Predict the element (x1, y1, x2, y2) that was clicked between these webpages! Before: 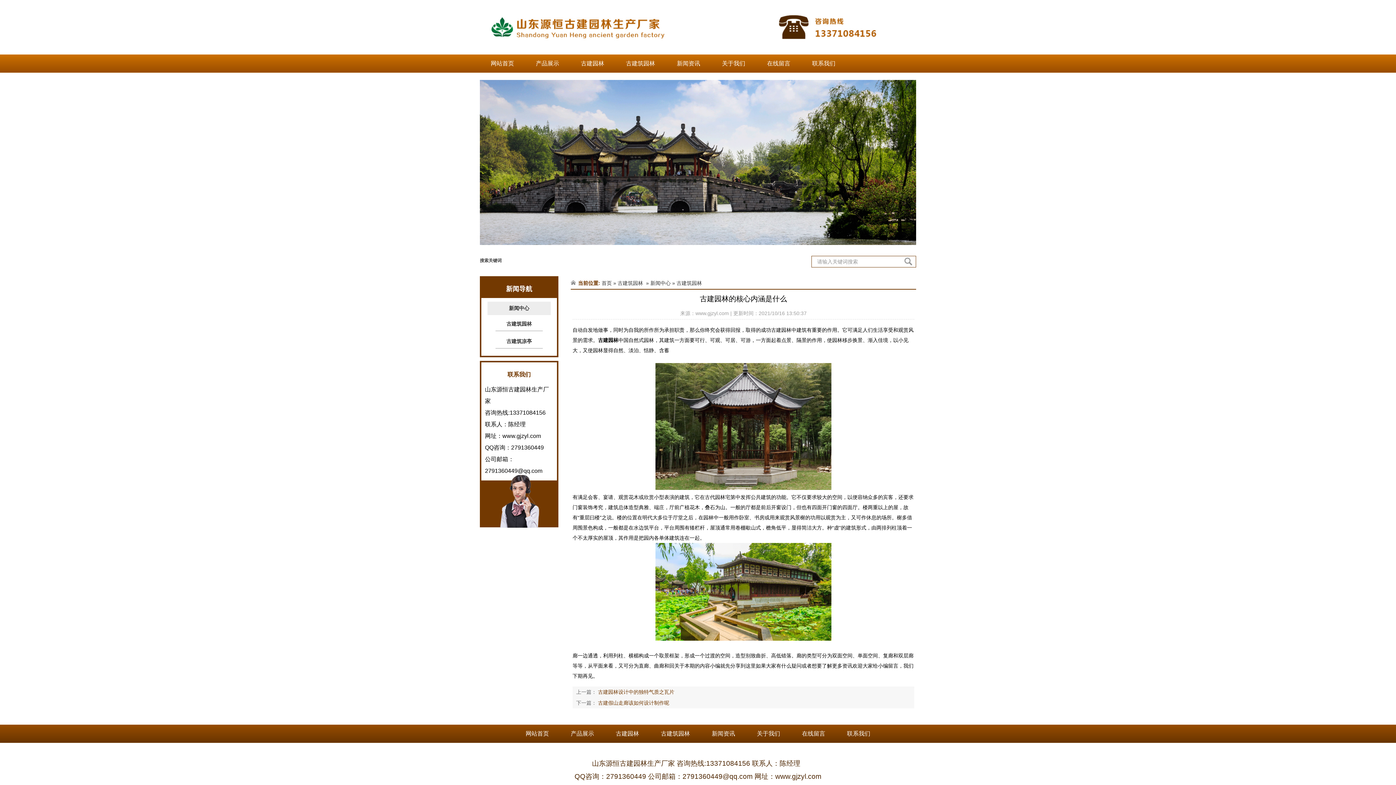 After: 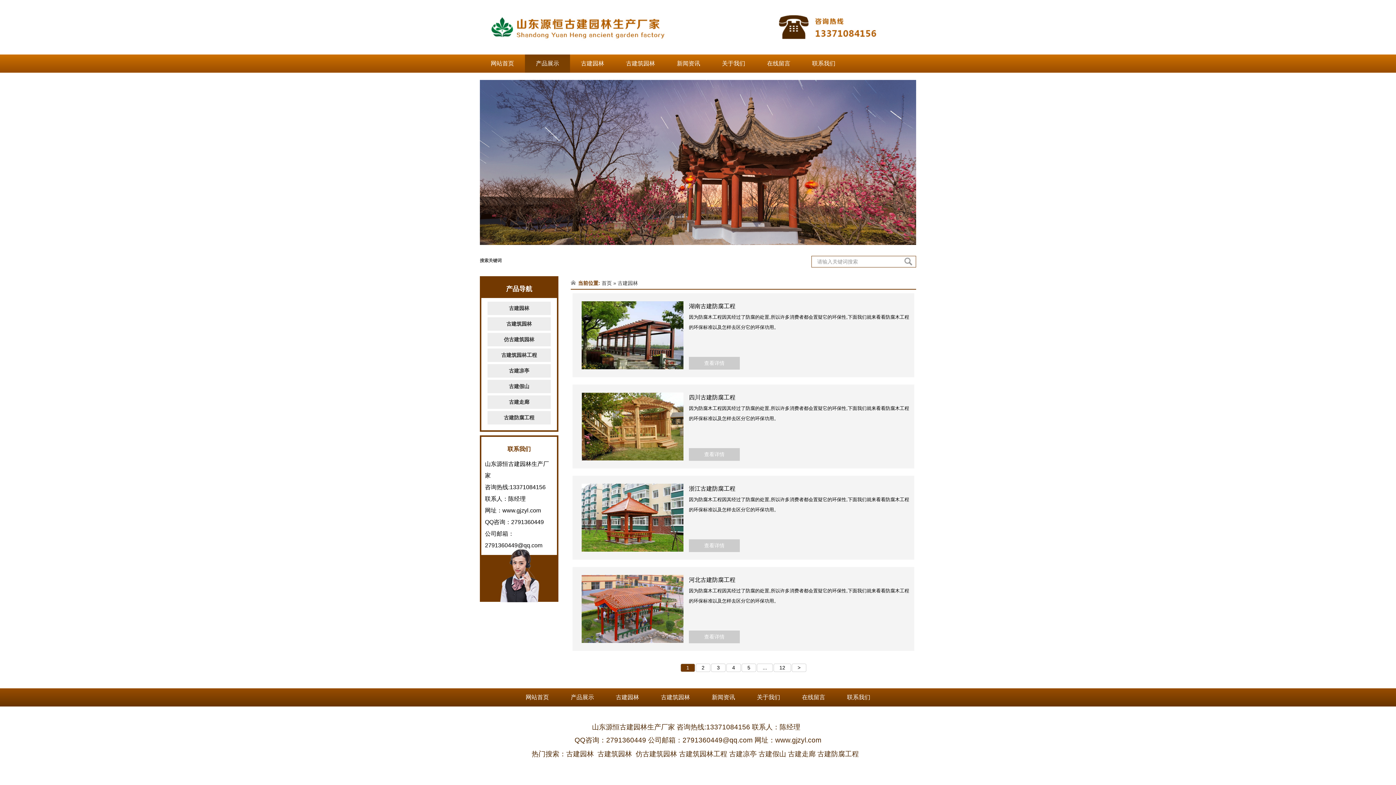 Action: bbox: (525, 54, 570, 72) label: 产品展示